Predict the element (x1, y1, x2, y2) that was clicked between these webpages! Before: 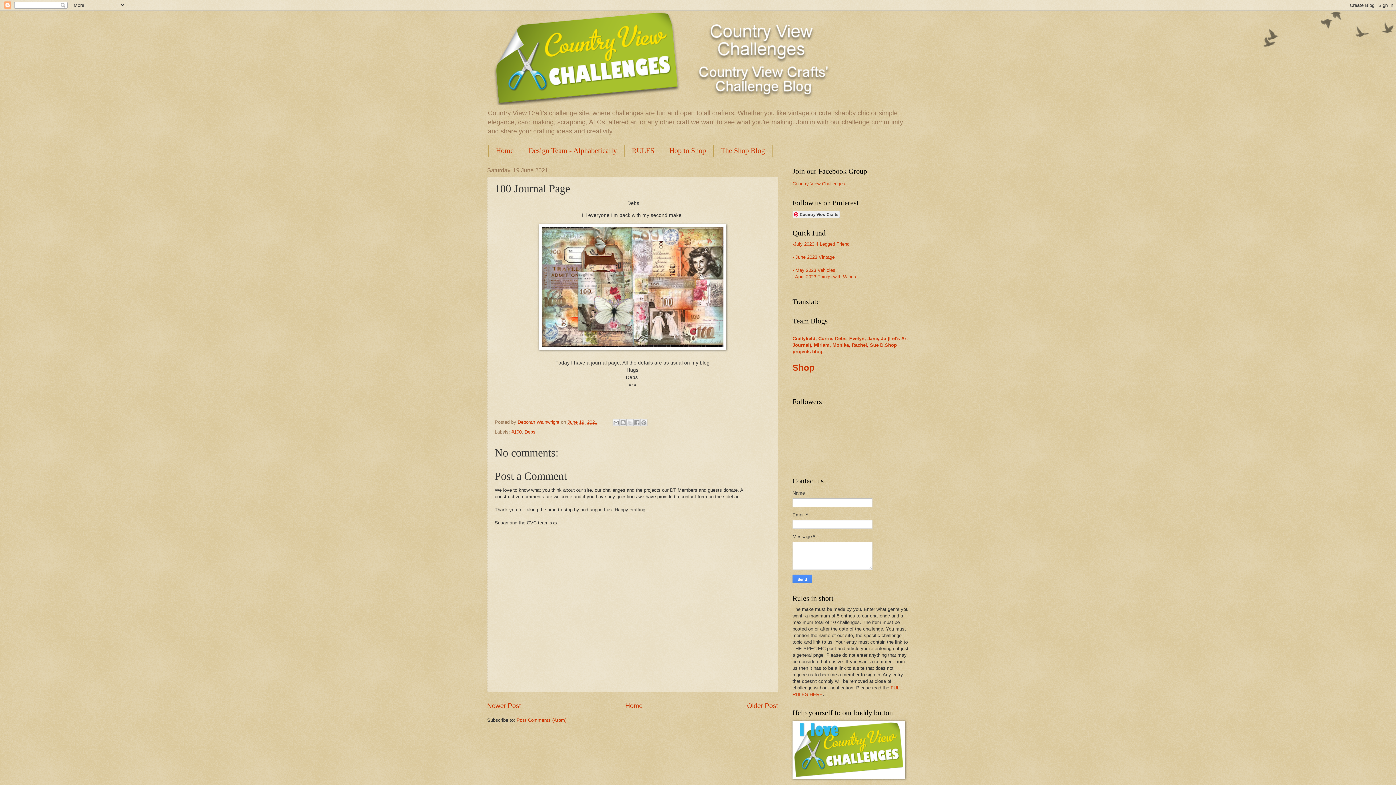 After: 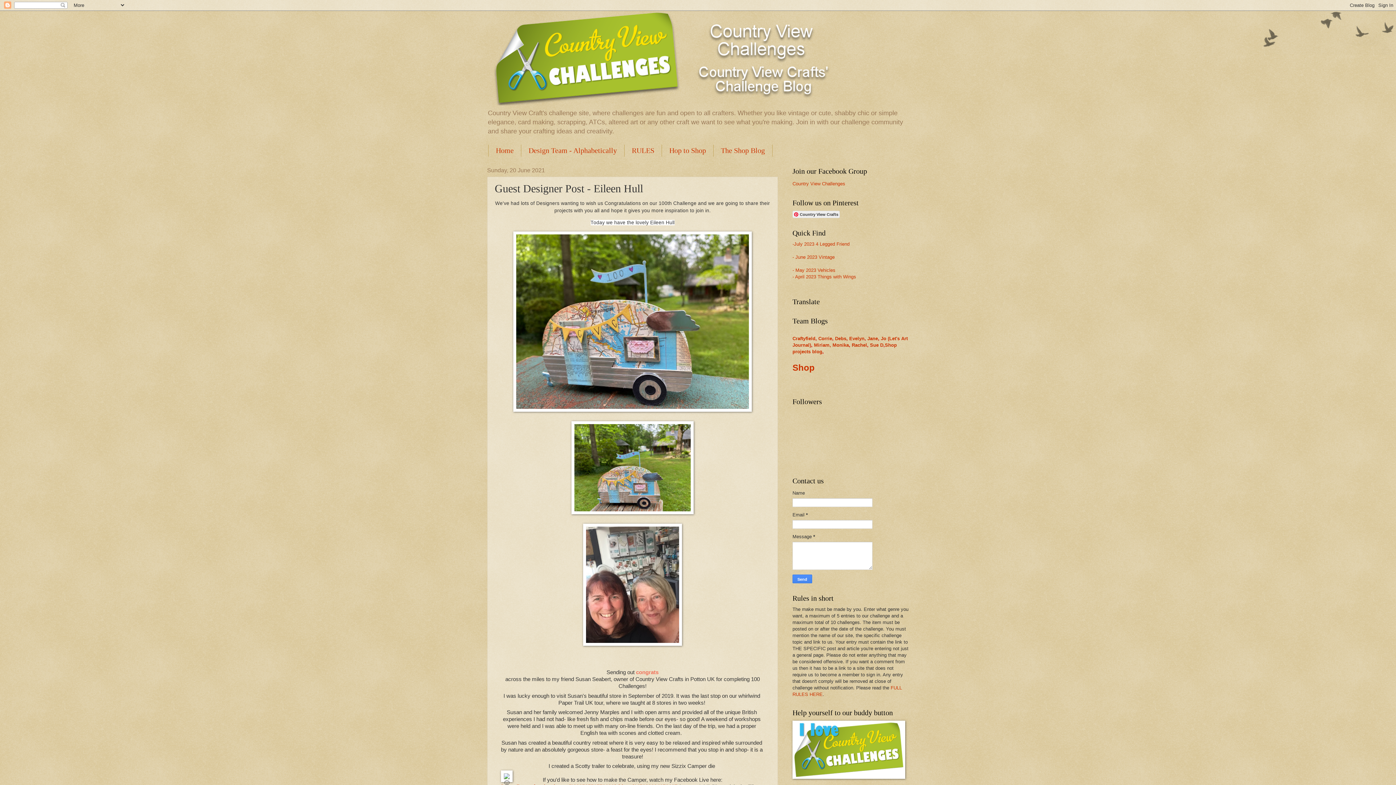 Action: label: Newer Post bbox: (487, 702, 521, 709)